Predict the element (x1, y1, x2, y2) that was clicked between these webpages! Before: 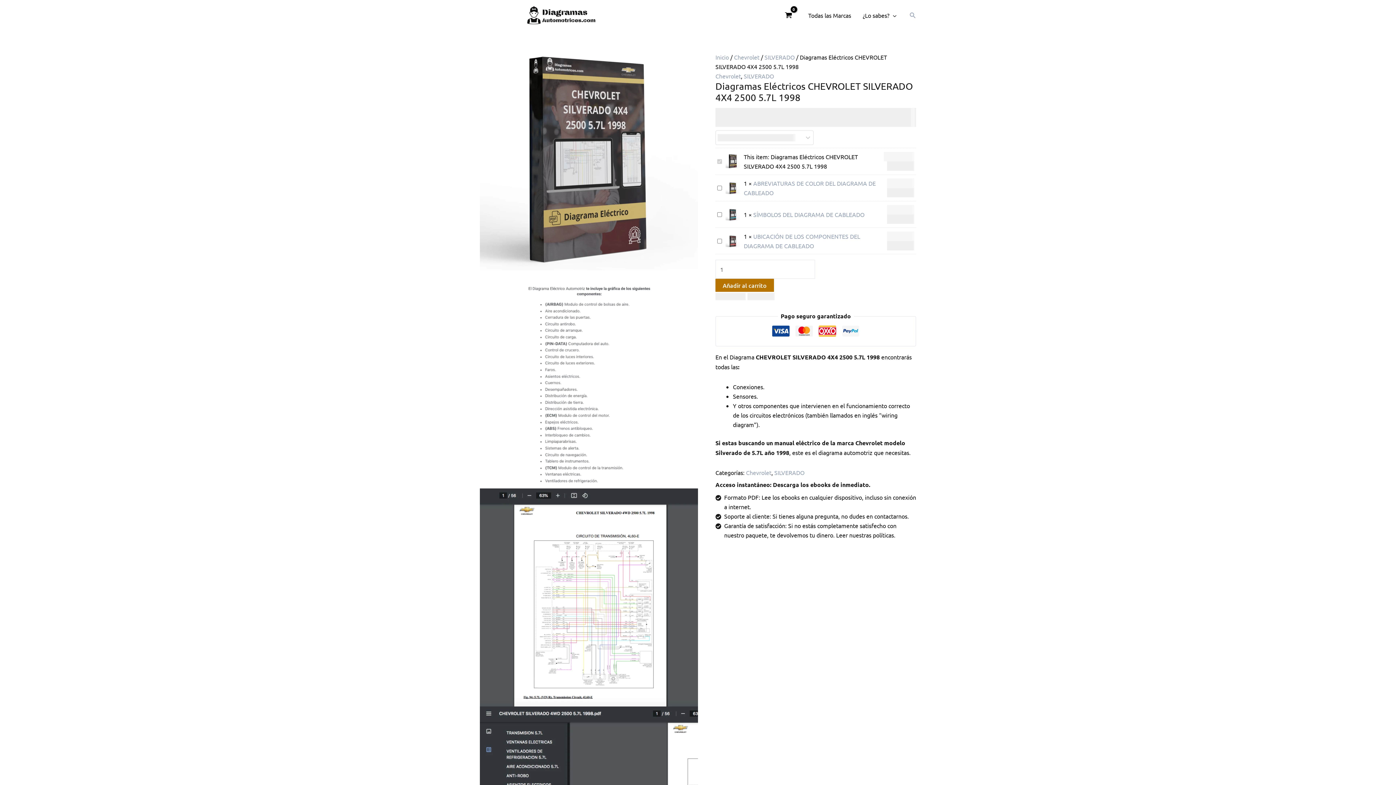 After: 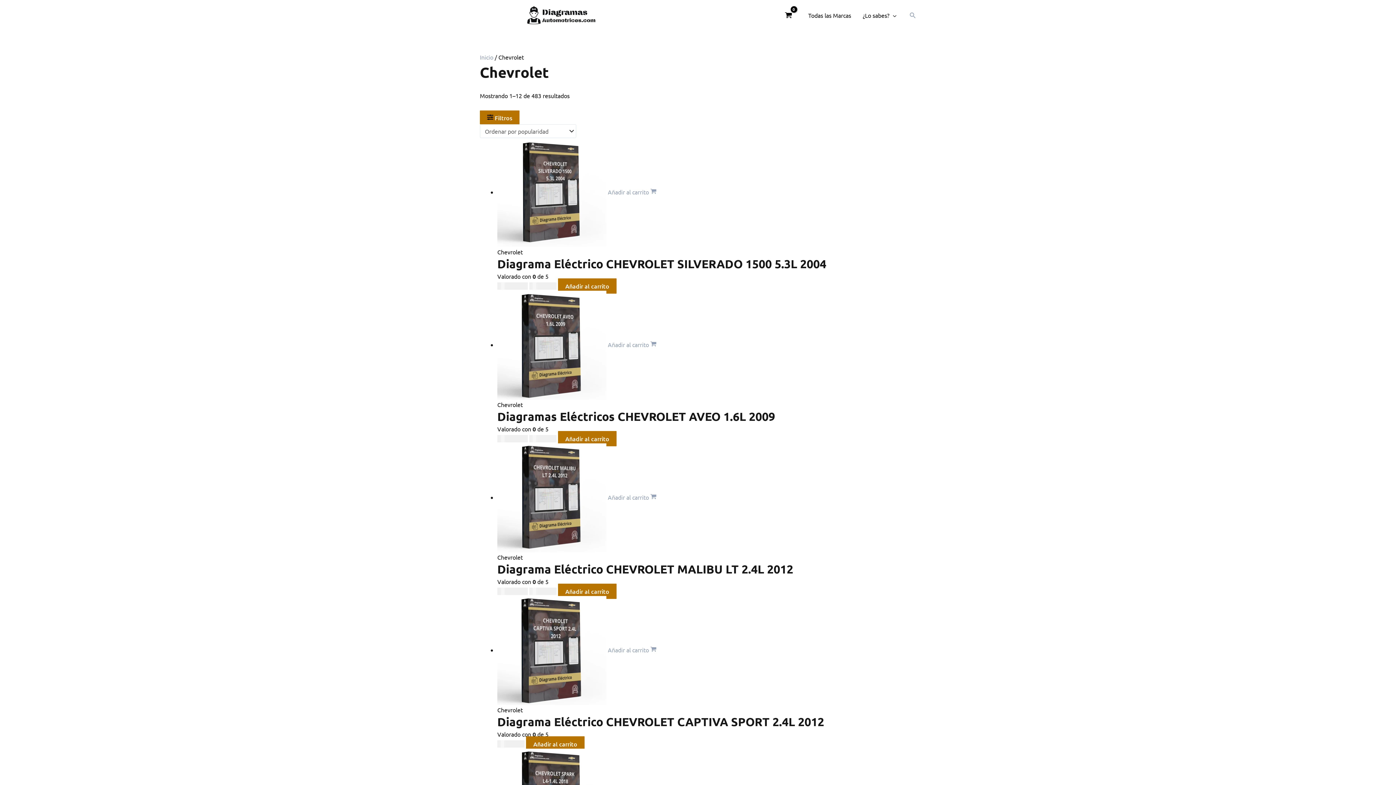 Action: label: Chevrolet bbox: (734, 53, 759, 60)